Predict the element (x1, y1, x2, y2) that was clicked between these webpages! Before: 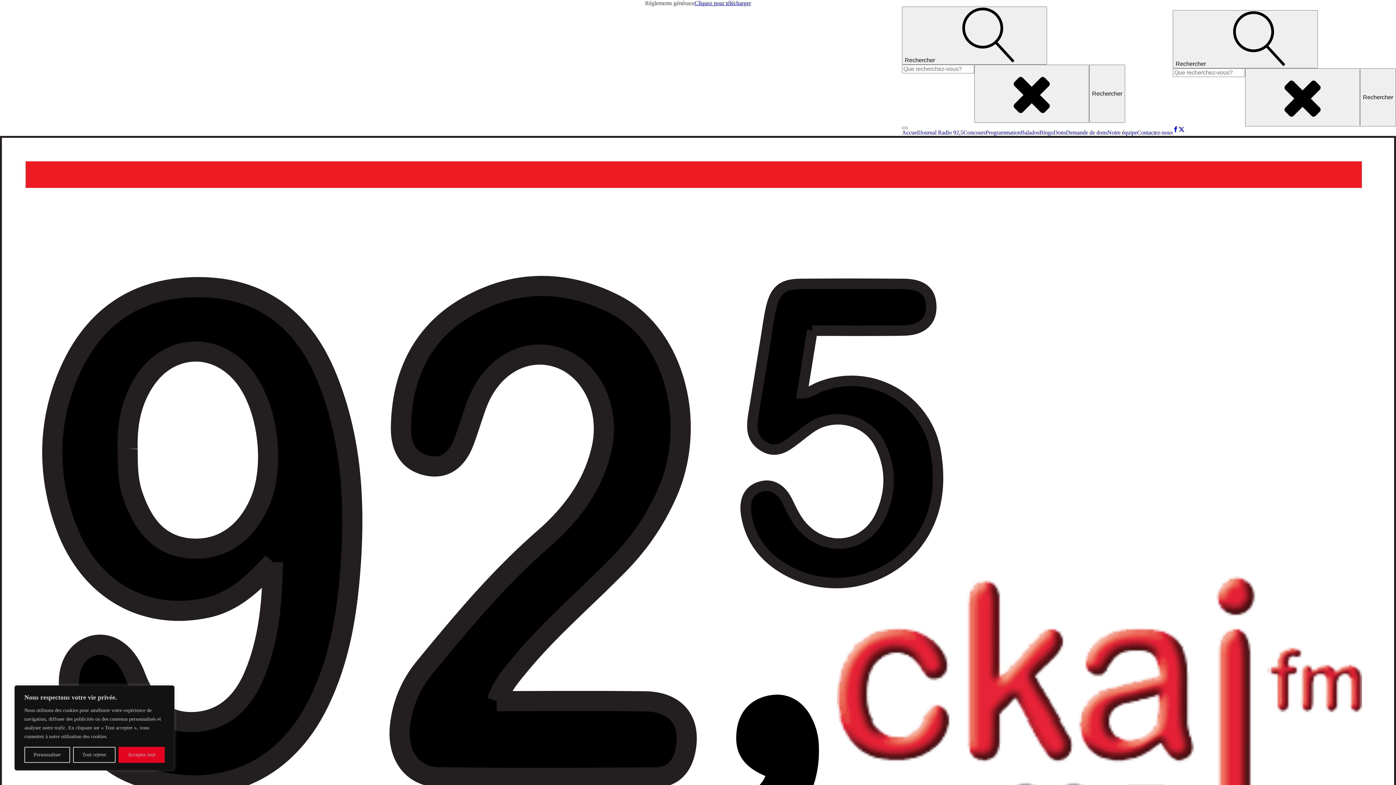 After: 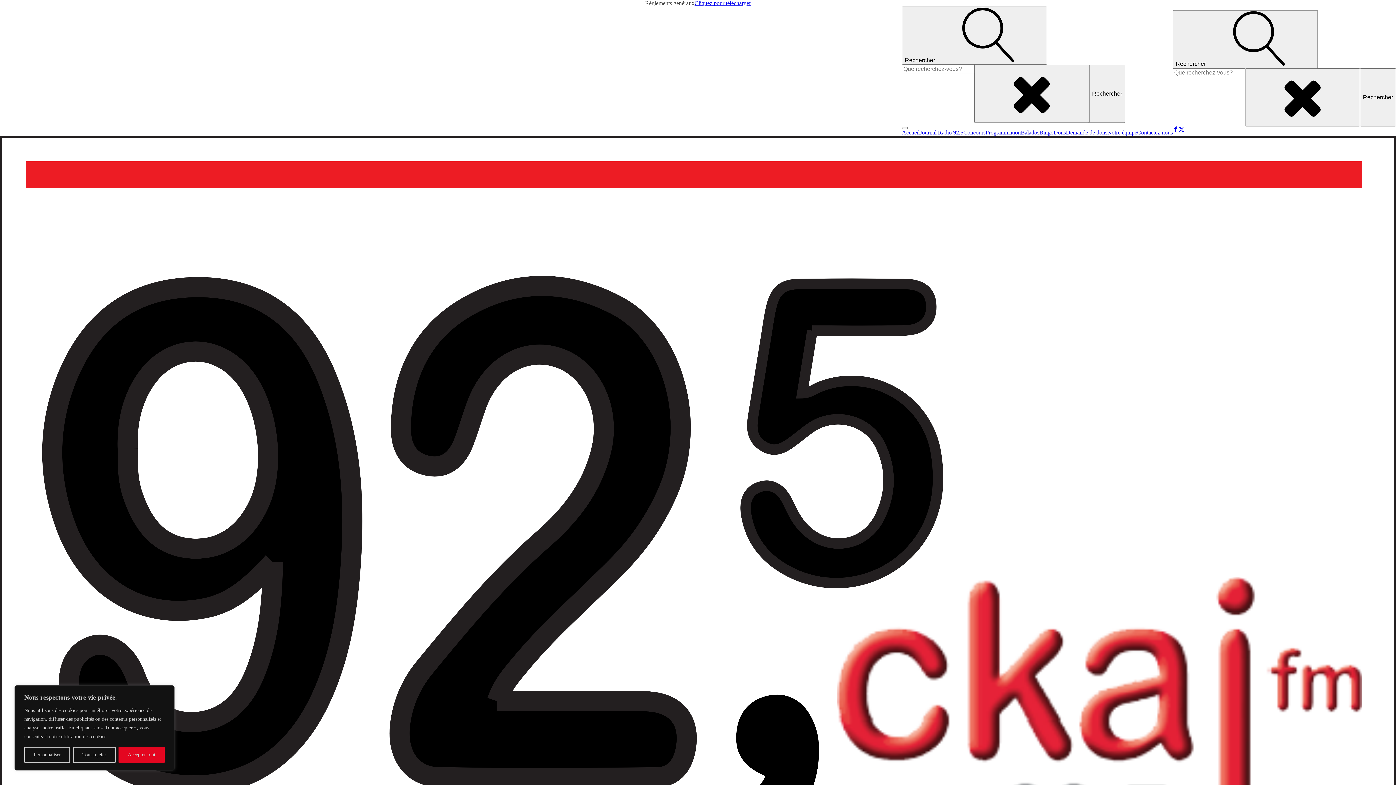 Action: bbox: (1066, 129, 1107, 136) label: Demande de dons